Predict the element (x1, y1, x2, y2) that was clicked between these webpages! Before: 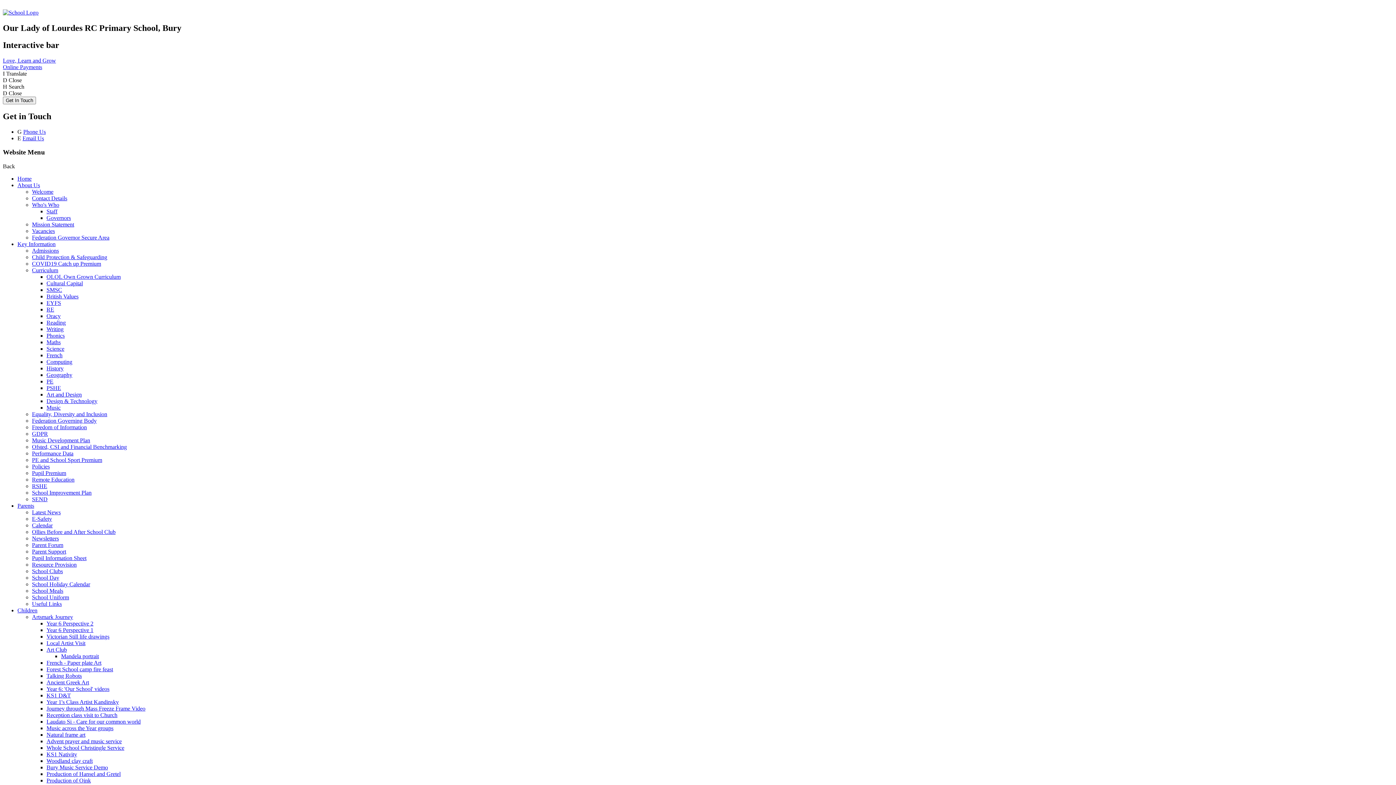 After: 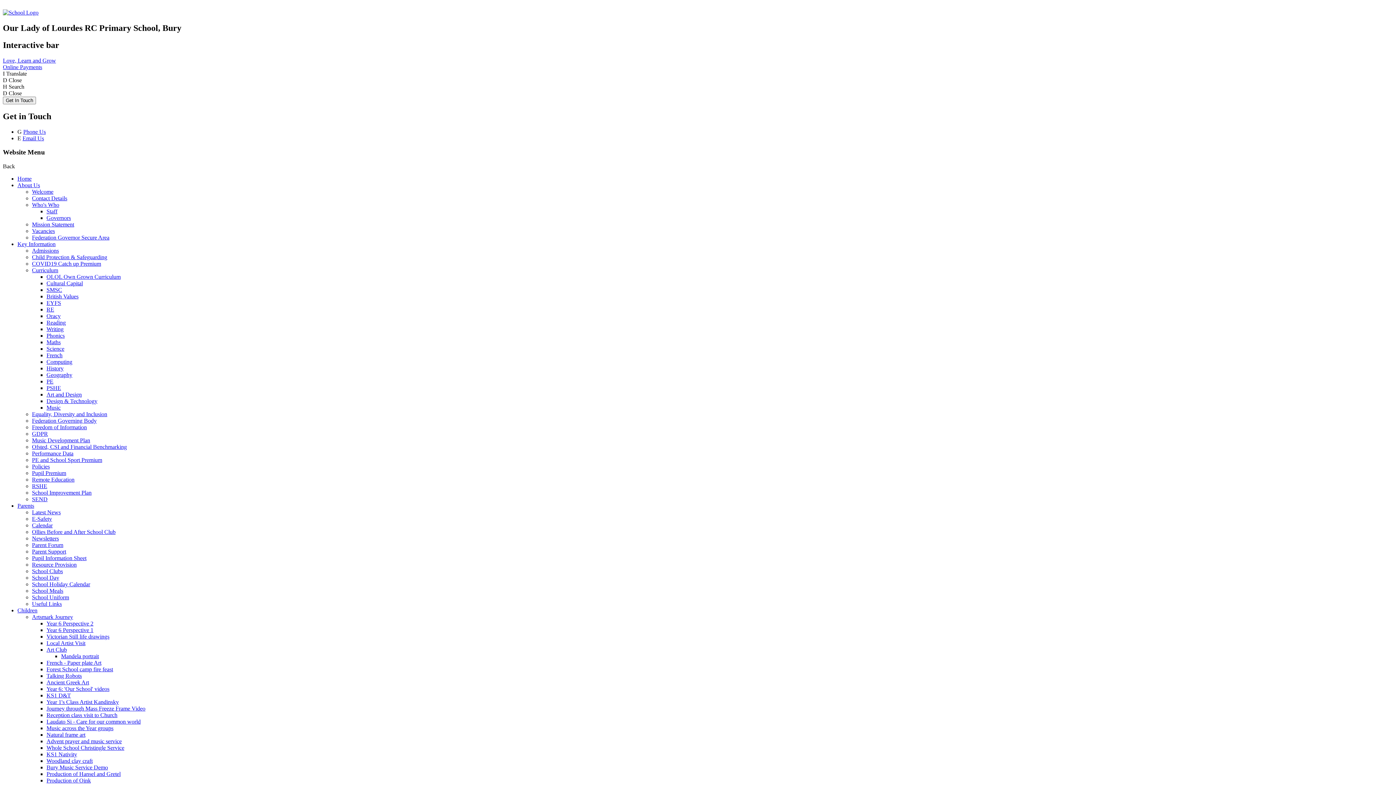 Action: bbox: (32, 221, 74, 227) label: Mission Statement